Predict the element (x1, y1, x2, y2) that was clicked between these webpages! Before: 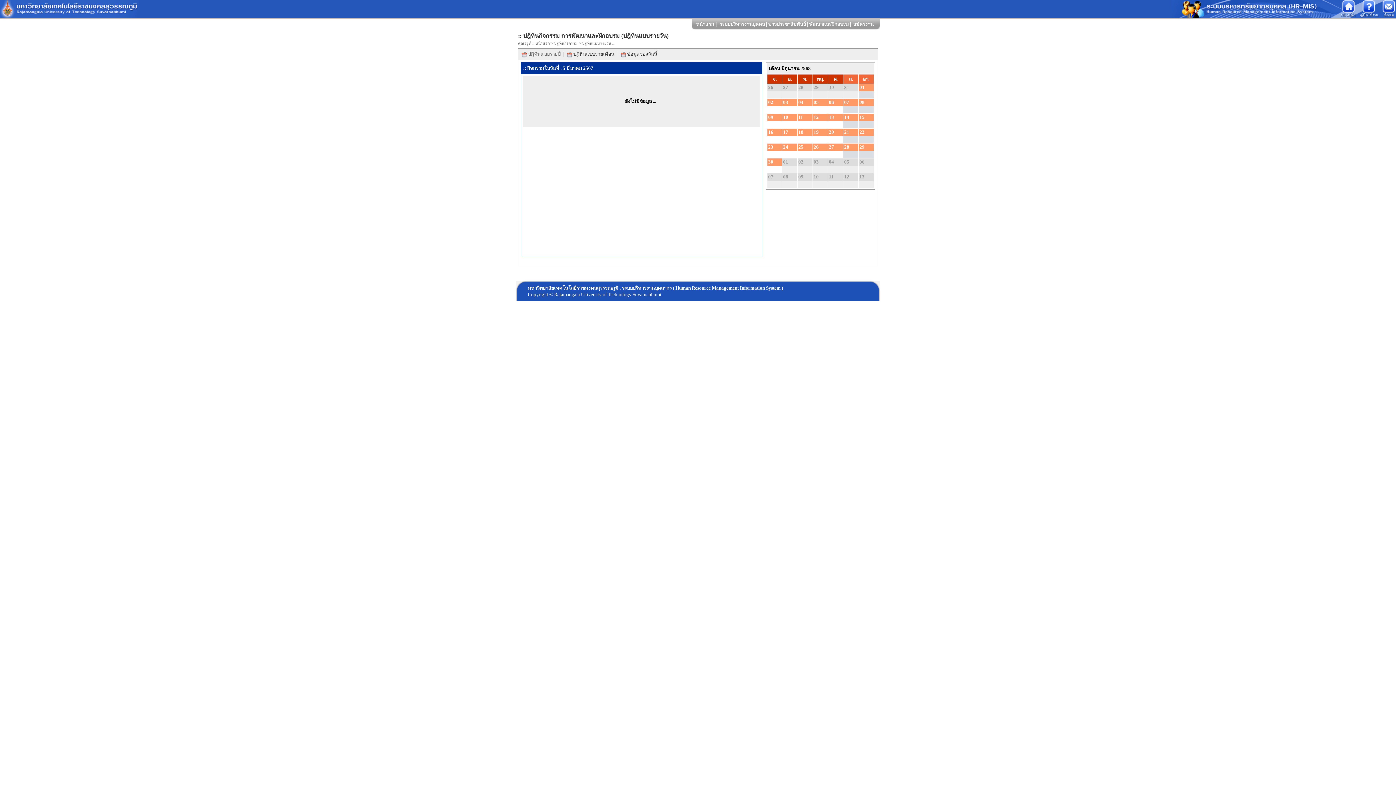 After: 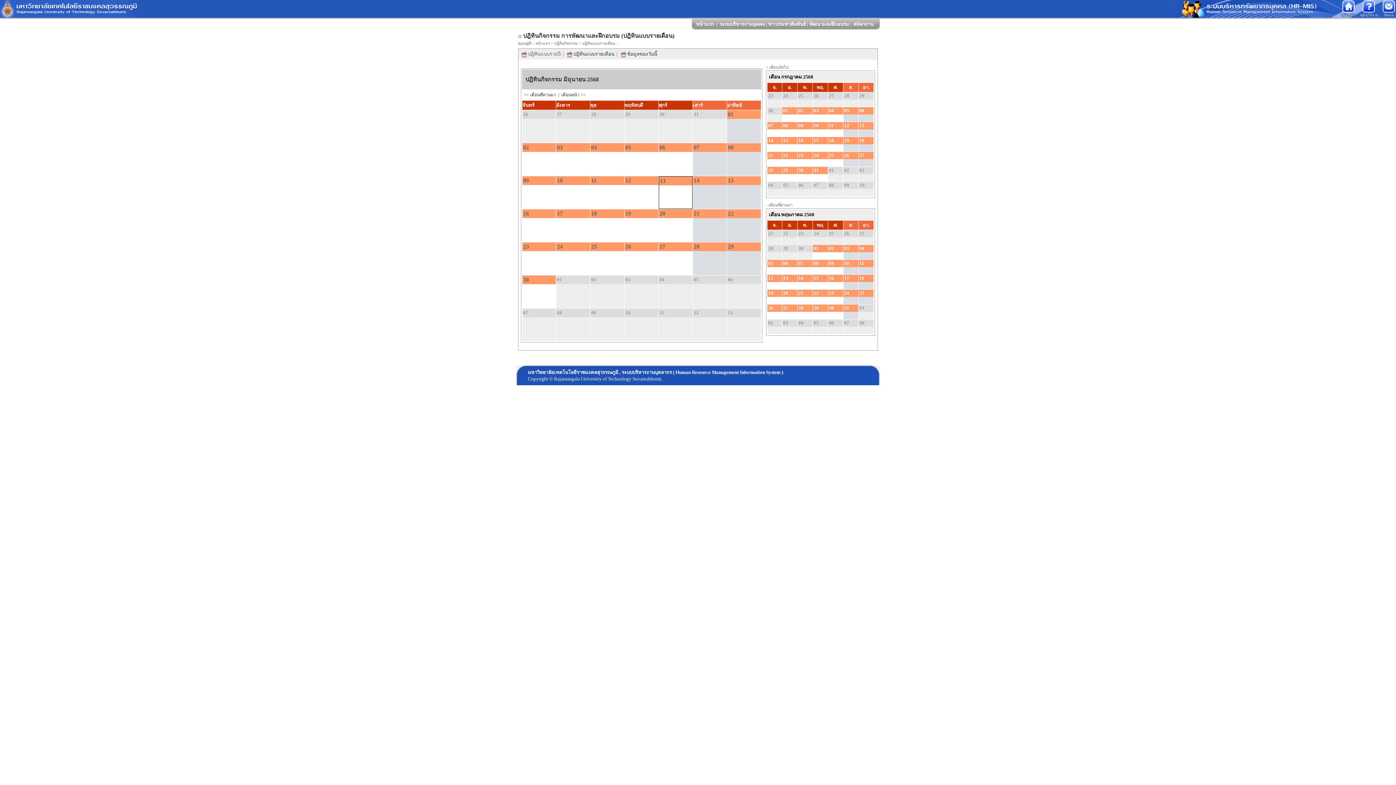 Action: bbox: (769, 65, 810, 71) label: เดือน มิถุนายน 2568